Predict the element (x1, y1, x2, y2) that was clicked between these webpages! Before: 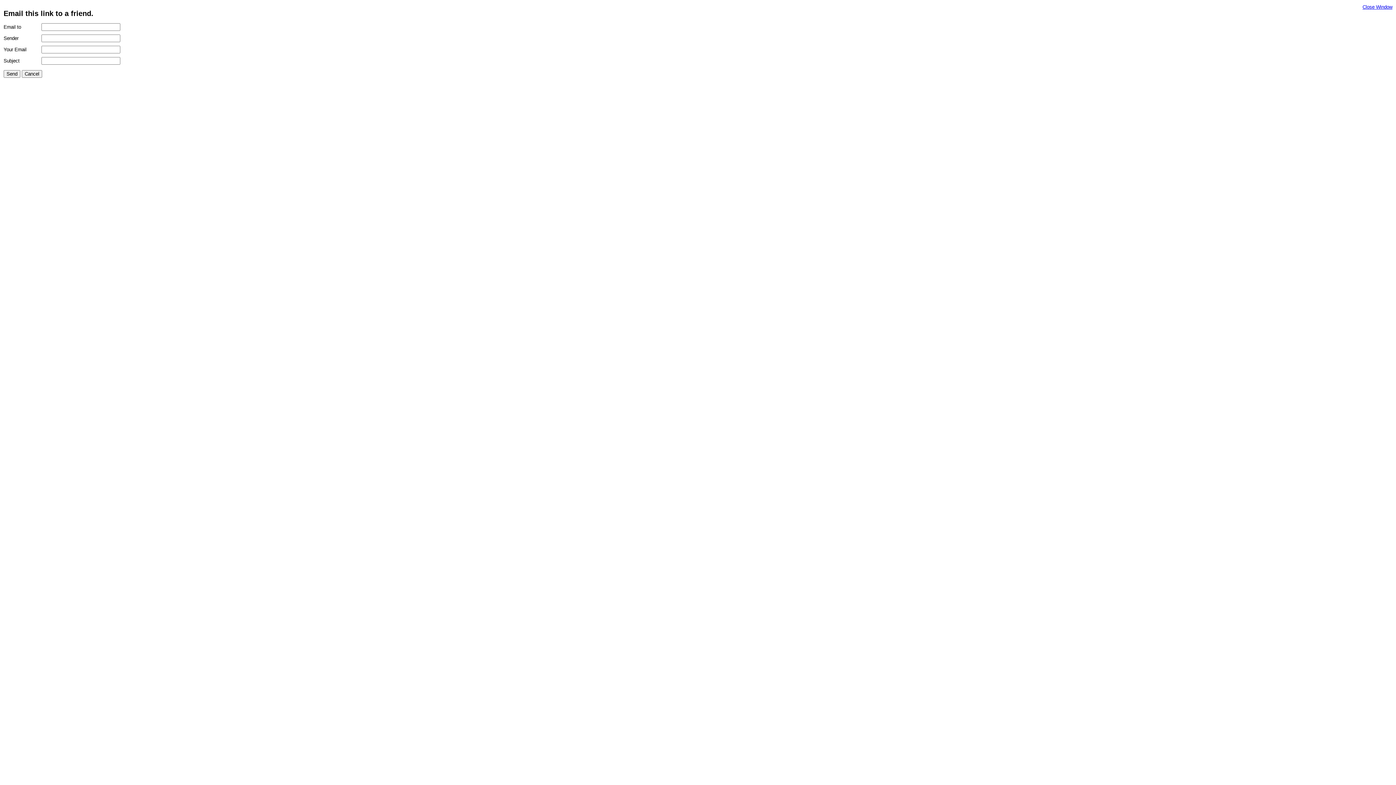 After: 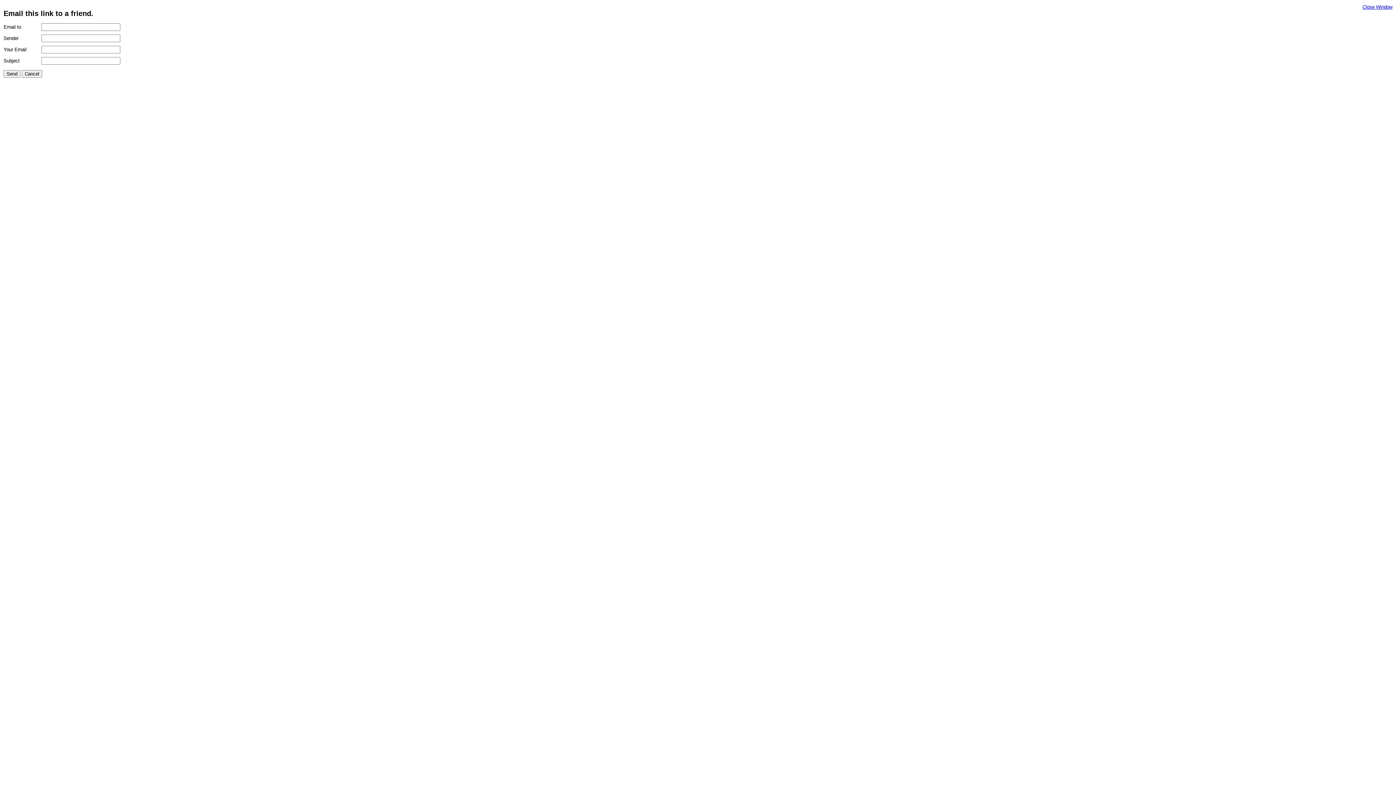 Action: label: Close Window bbox: (1362, 4, 1392, 9)